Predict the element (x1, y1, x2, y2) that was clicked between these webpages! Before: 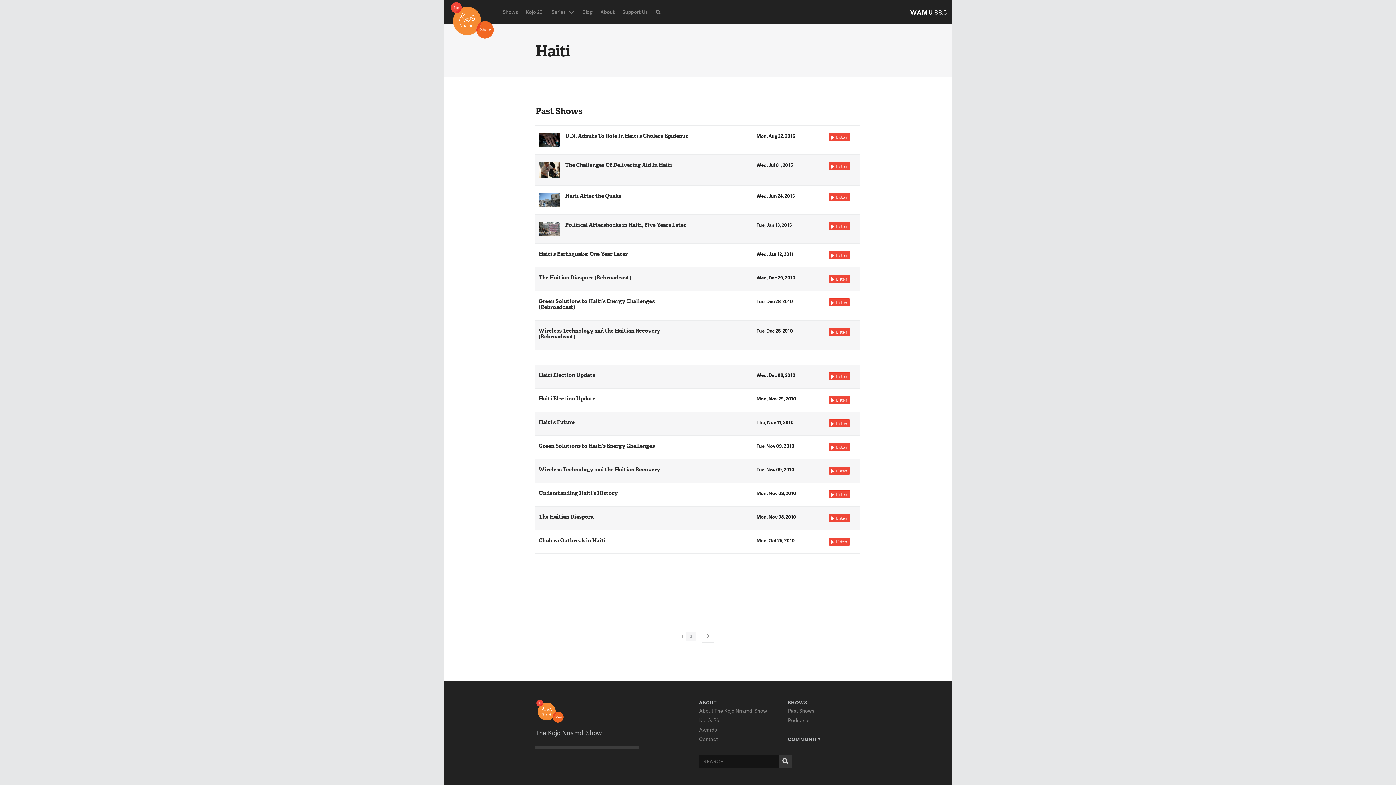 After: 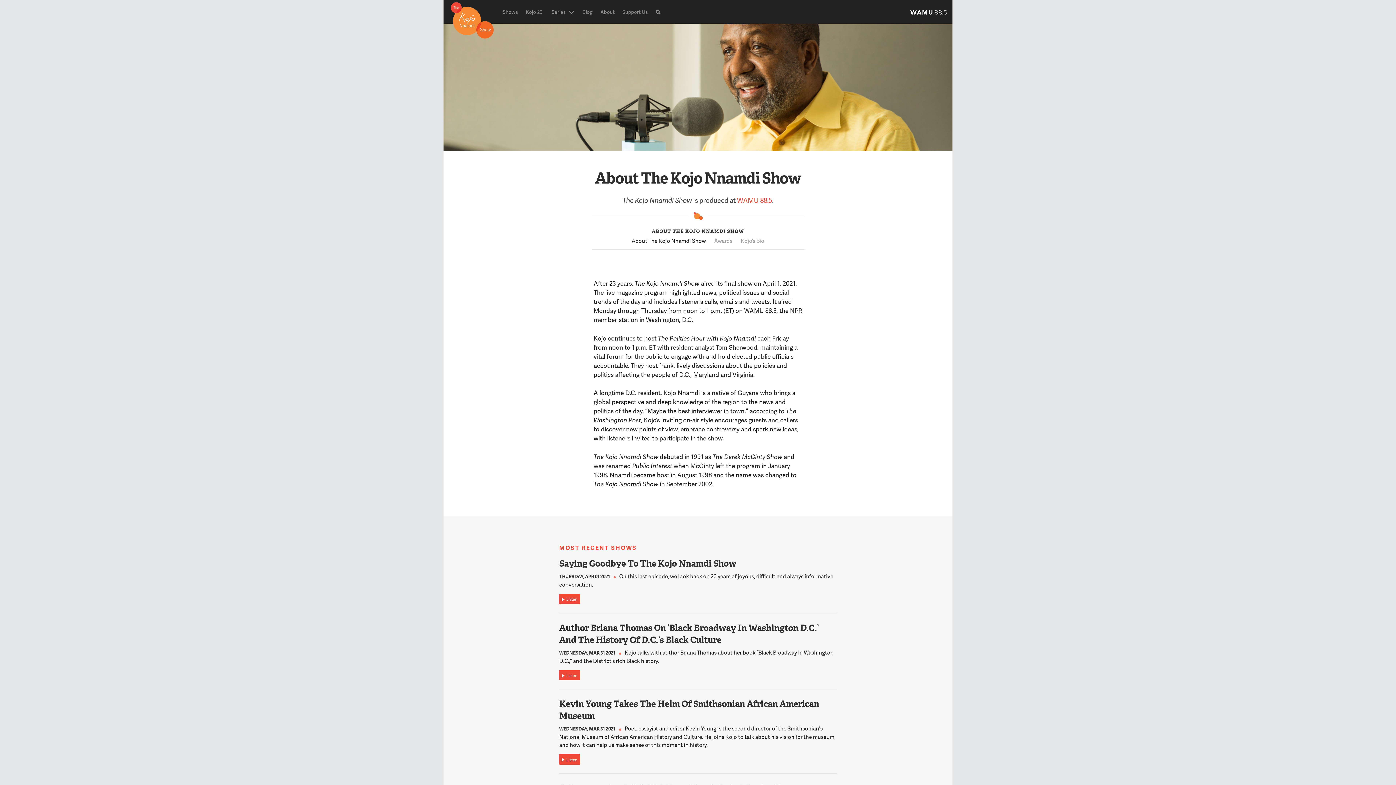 Action: bbox: (596, 0, 618, 23) label: About